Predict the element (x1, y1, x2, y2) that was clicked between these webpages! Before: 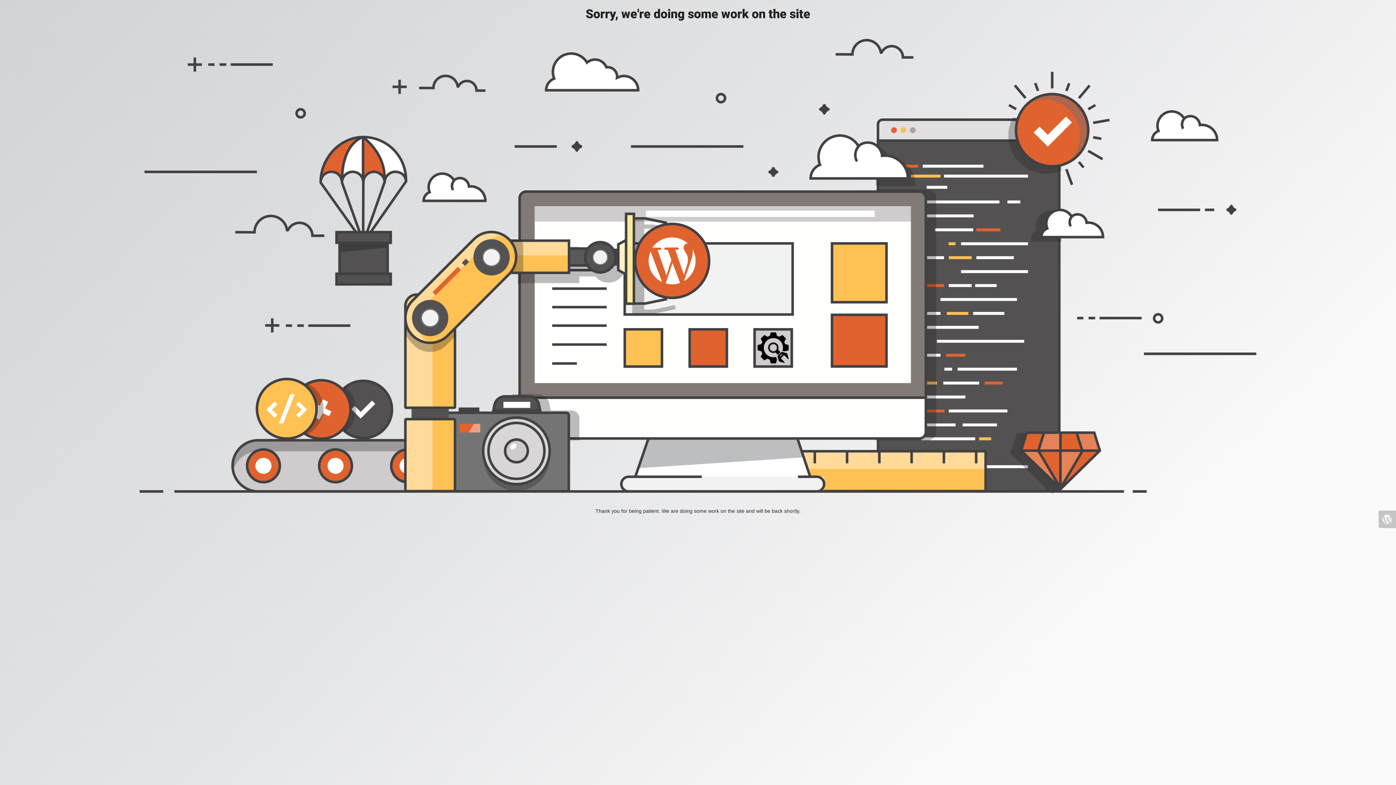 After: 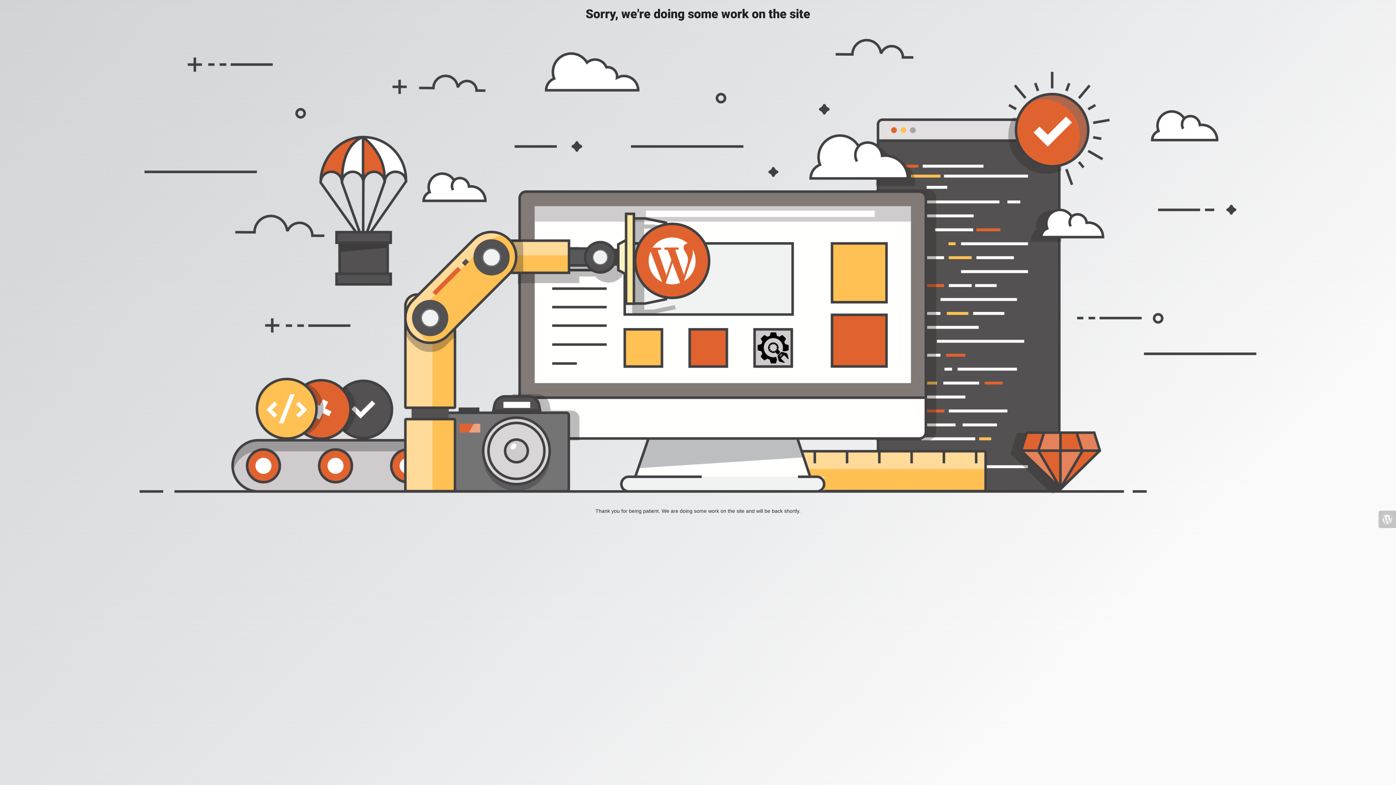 Action: bbox: (1378, 510, 1396, 528)